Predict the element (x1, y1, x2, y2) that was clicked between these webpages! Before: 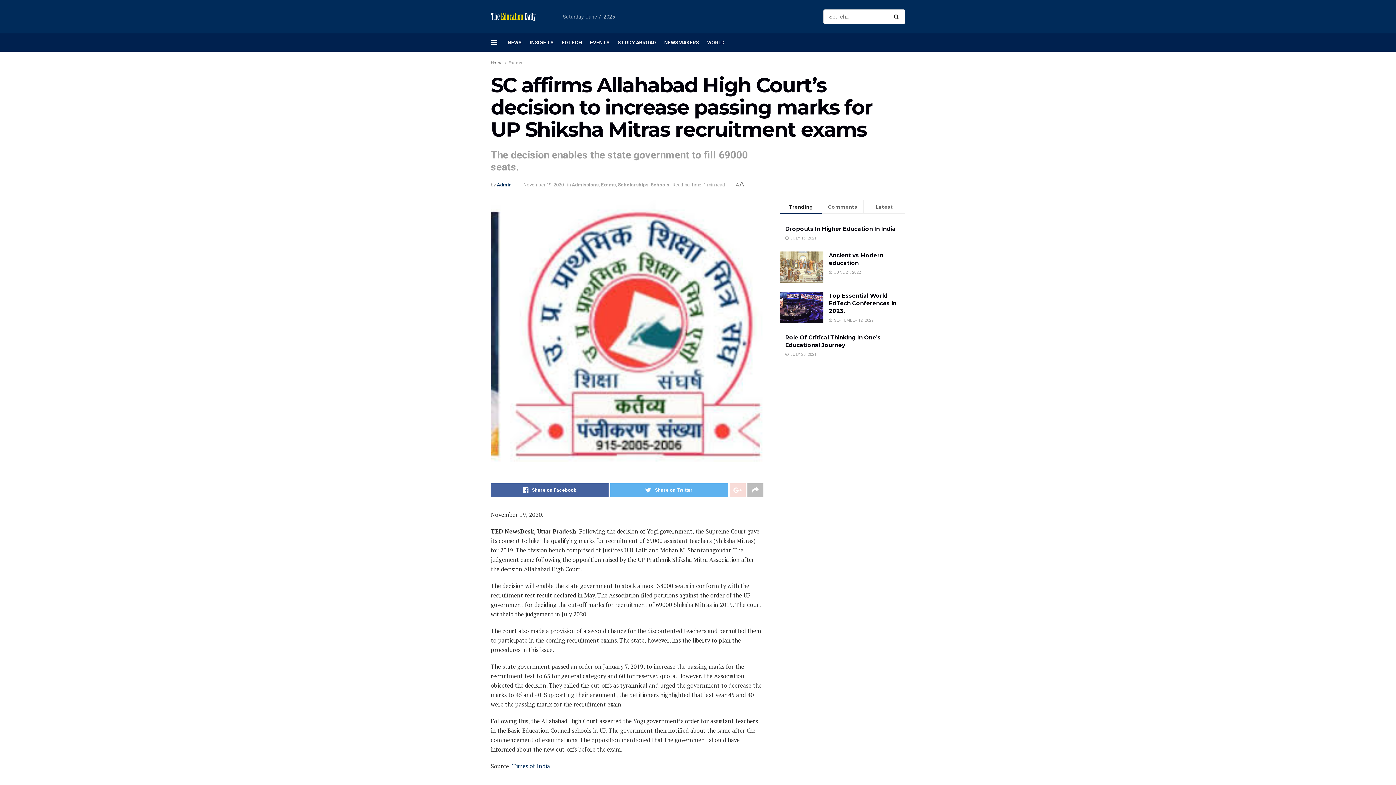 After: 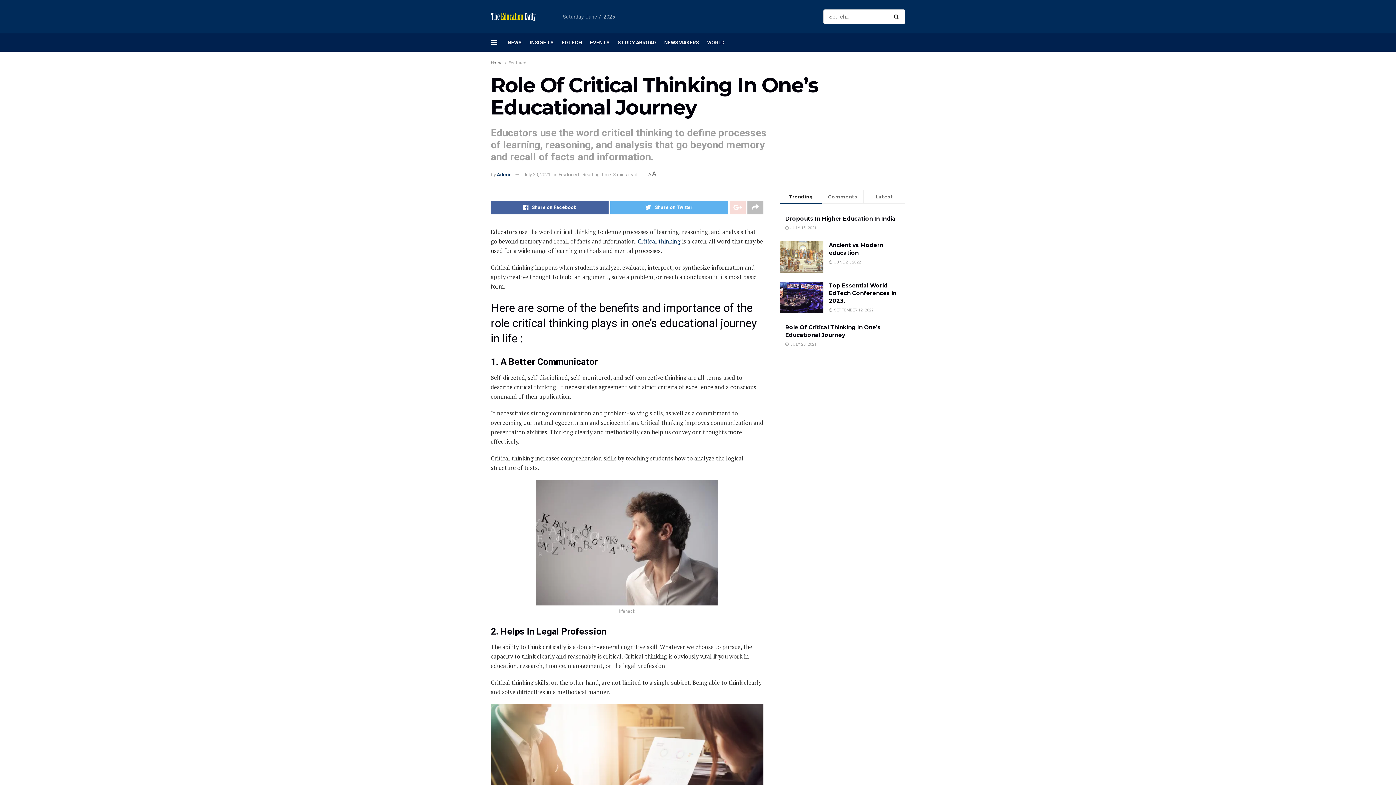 Action: label: Role Of Critical Thinking In One’s Educational Journey bbox: (785, 334, 881, 348)